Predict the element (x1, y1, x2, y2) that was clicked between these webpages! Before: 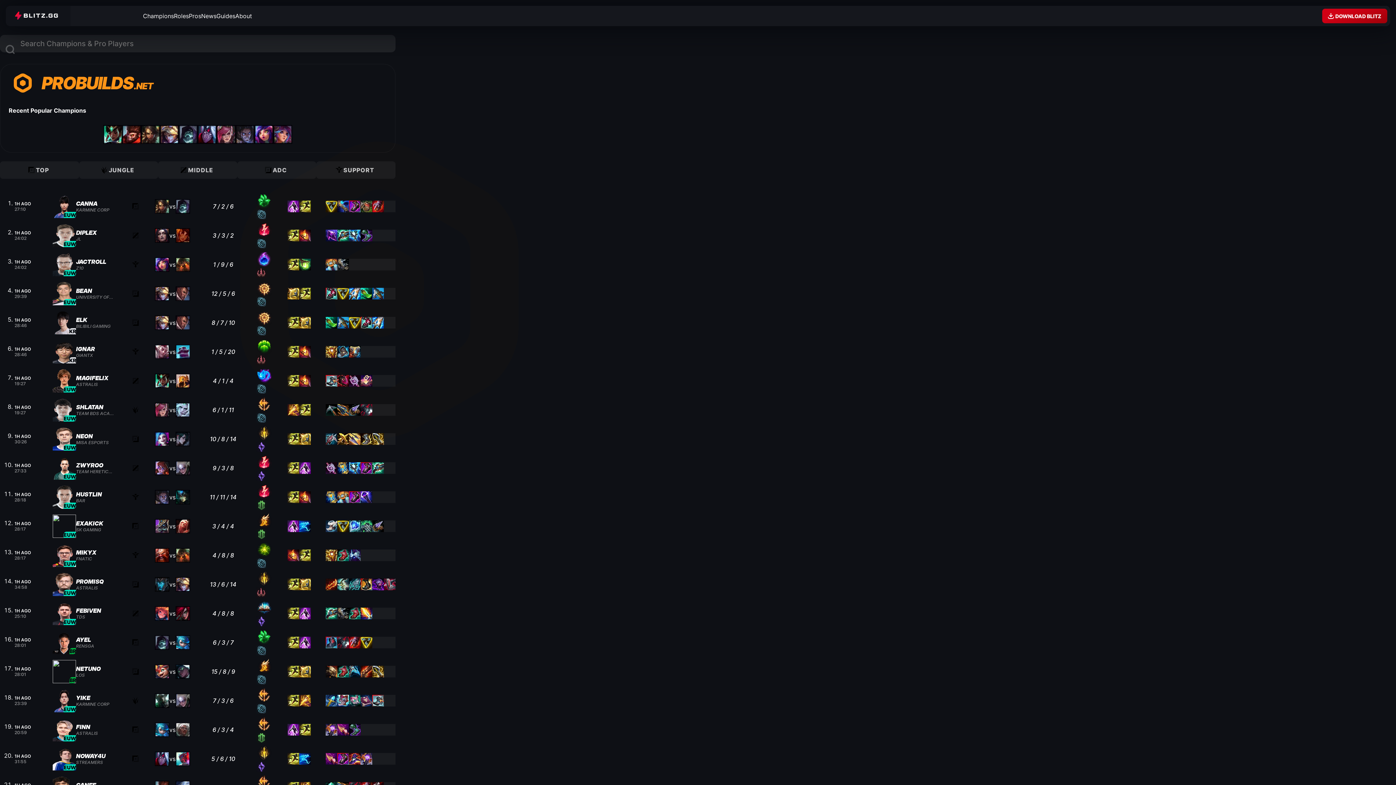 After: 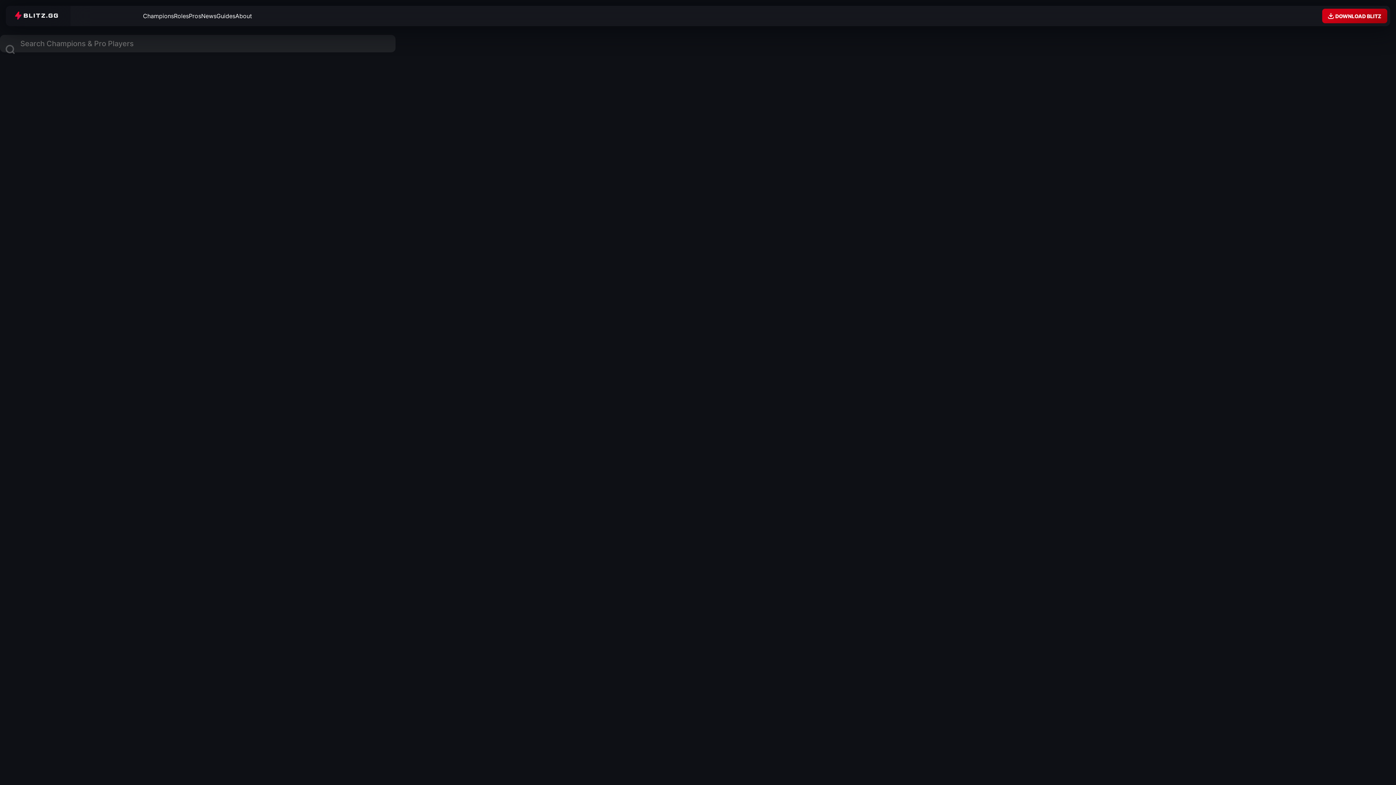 Action: label: 1H AGO
27:33
EUW
ZWYROO
TEAM HERETICS ACADEMY
vs
9 / 3 / 8 bbox: (14, 455, 395, 481)